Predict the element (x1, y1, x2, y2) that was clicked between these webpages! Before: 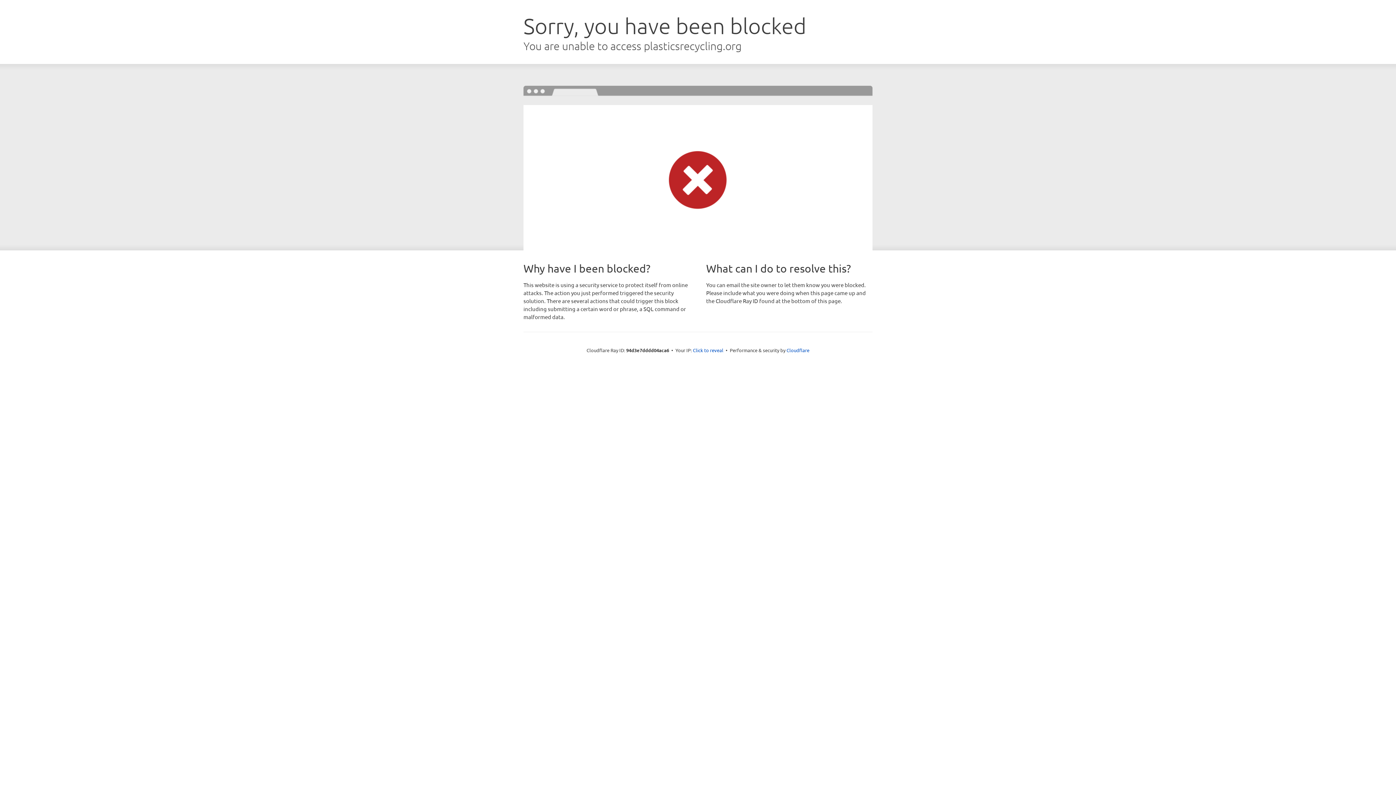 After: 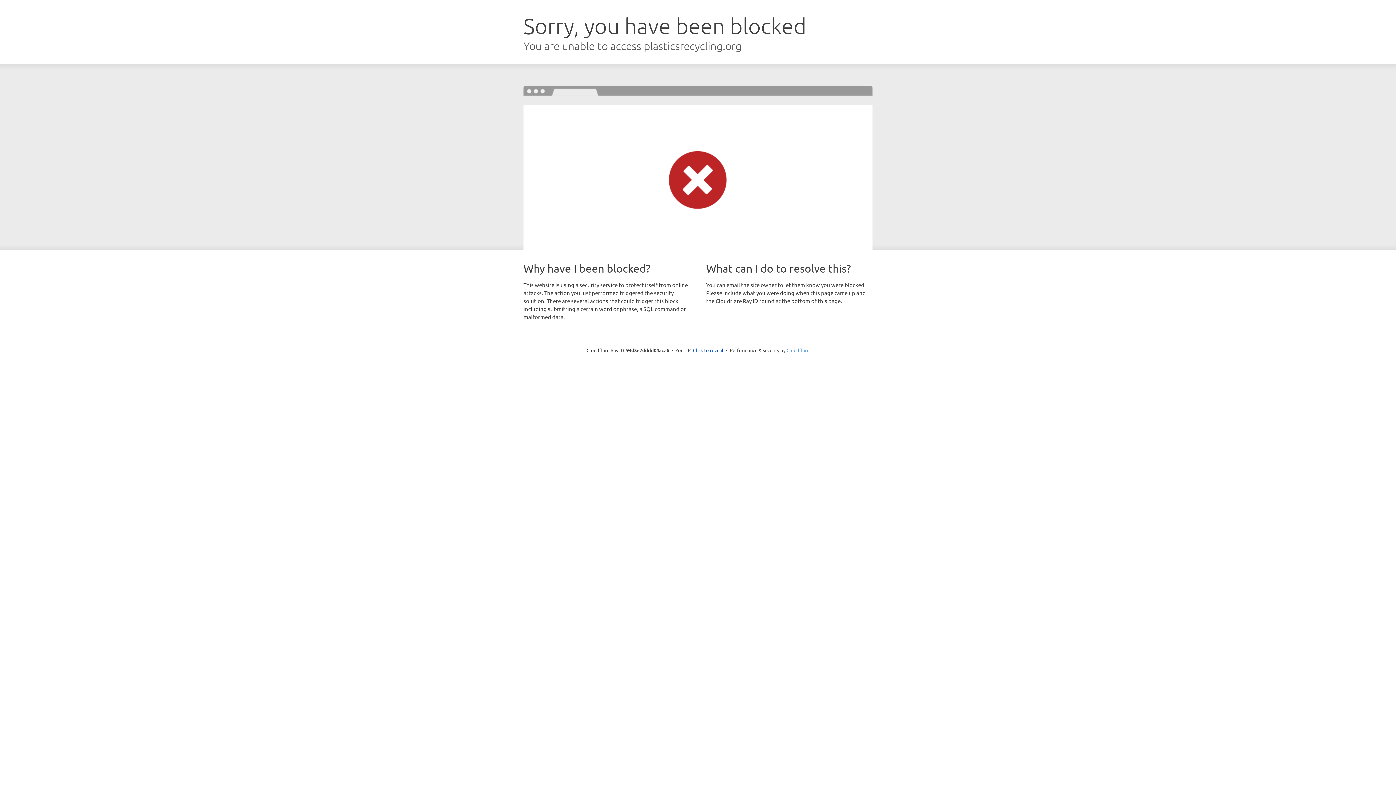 Action: label: Cloudflare bbox: (786, 347, 809, 353)